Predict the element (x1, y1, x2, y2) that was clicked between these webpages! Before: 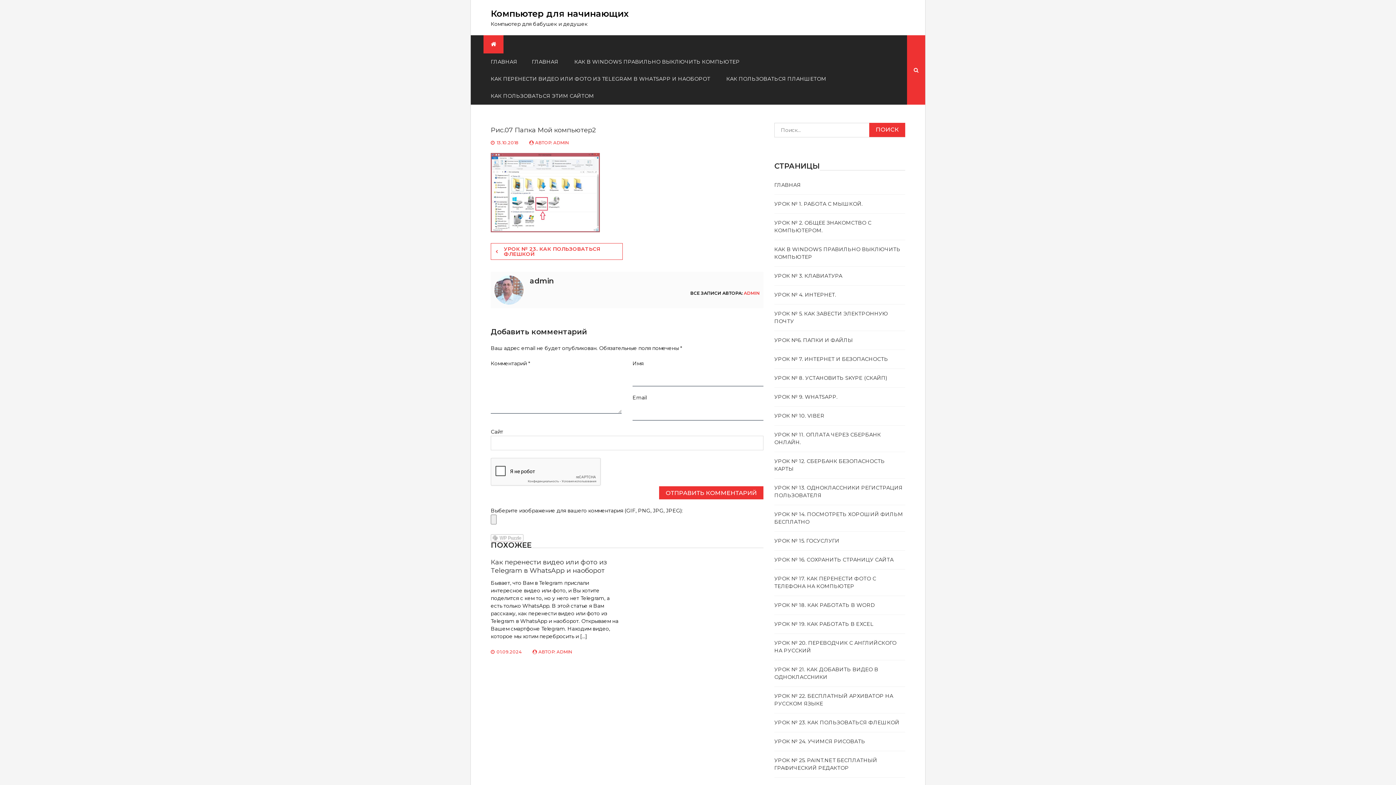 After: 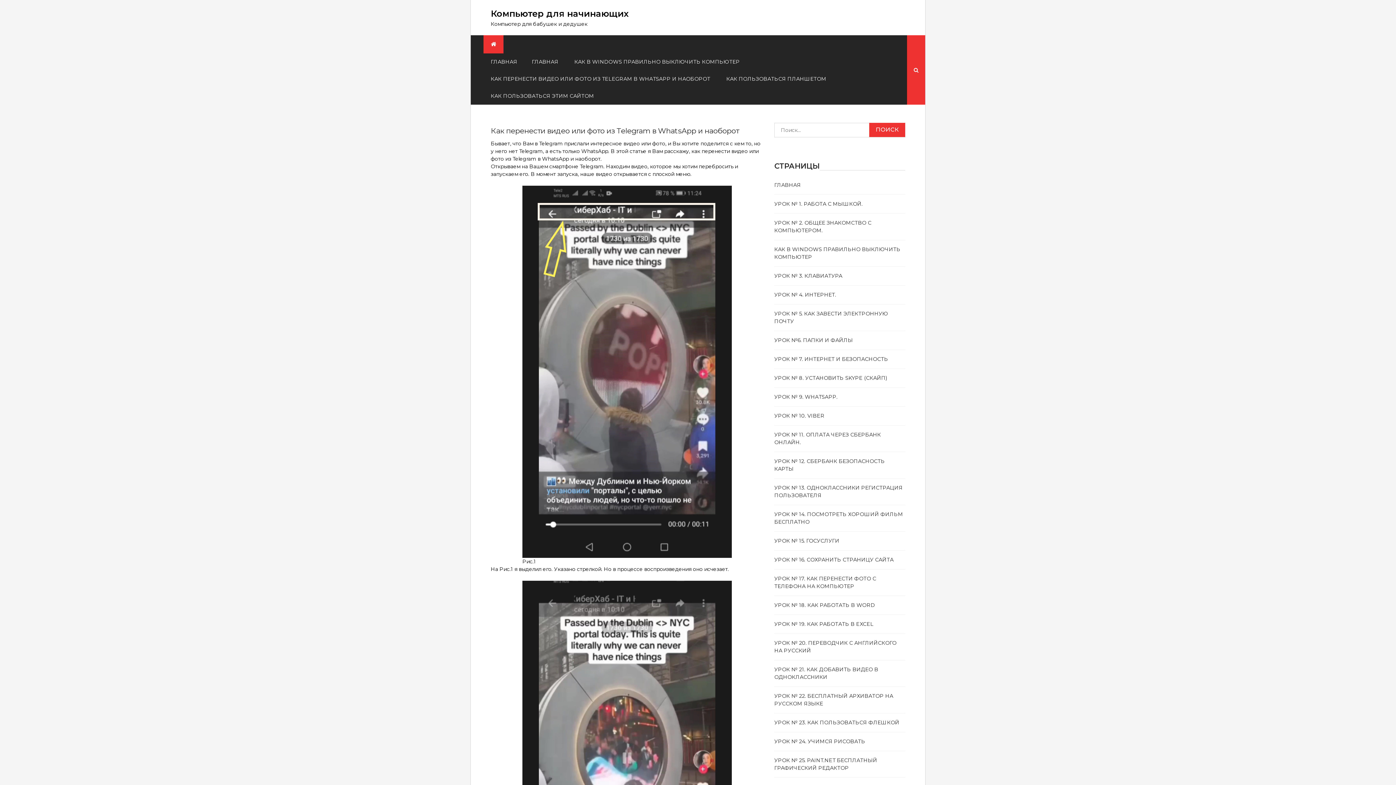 Action: label: КАК ПЕРЕНЕСТИ ВИДЕО ИЛИ ФОТО ИЗ TELEGRAM В WHATSAPP И НАОБОРОТ bbox: (483, 70, 717, 87)